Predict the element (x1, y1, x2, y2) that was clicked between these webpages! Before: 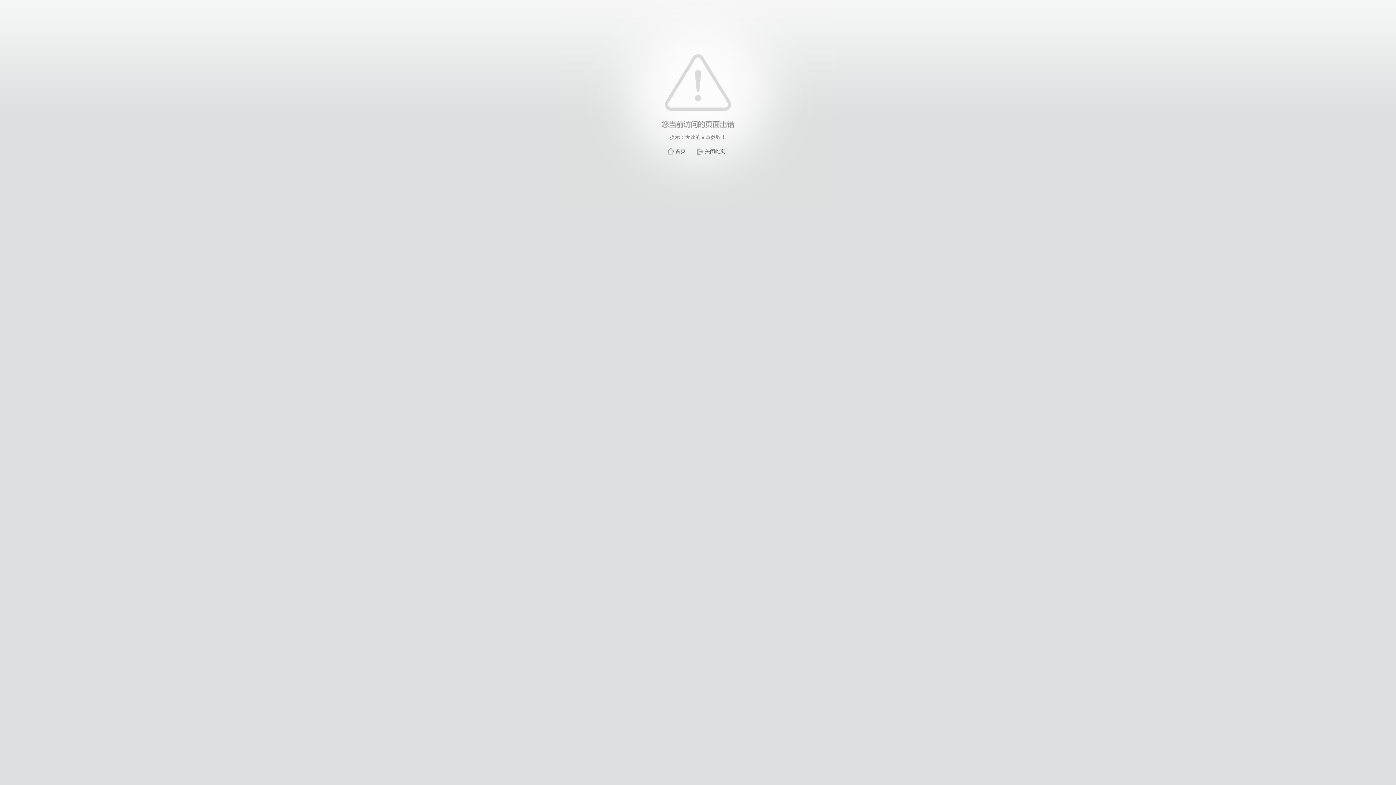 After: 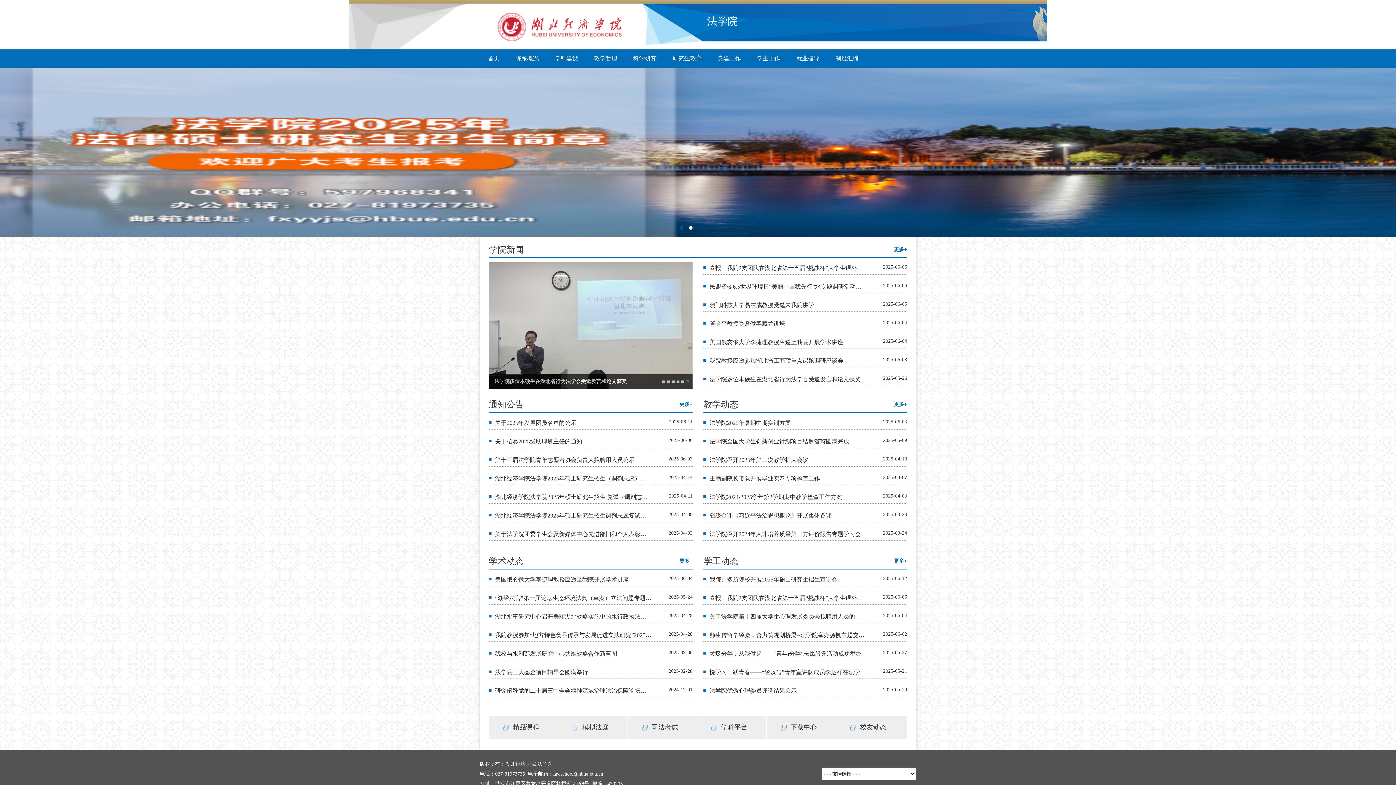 Action: label: 首页 bbox: (675, 148, 685, 154)